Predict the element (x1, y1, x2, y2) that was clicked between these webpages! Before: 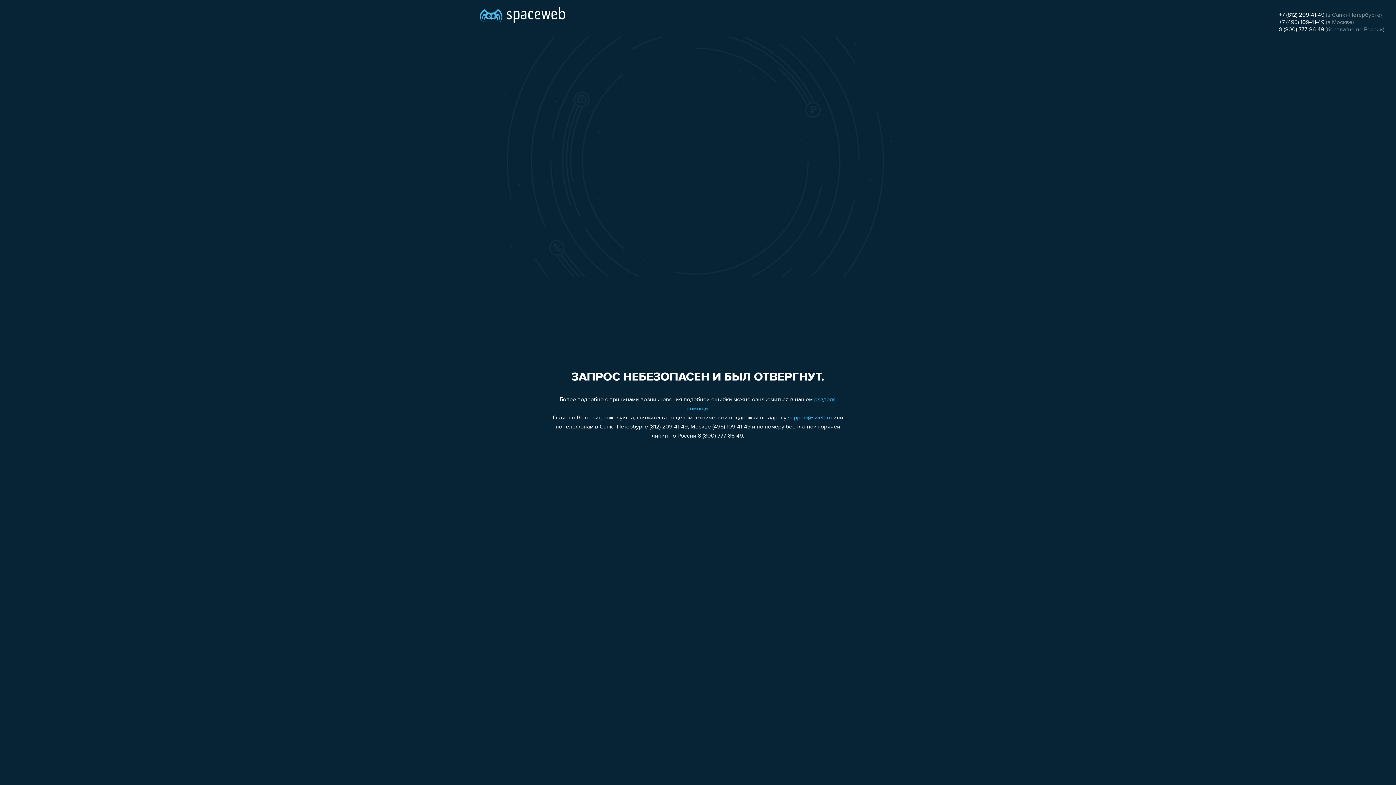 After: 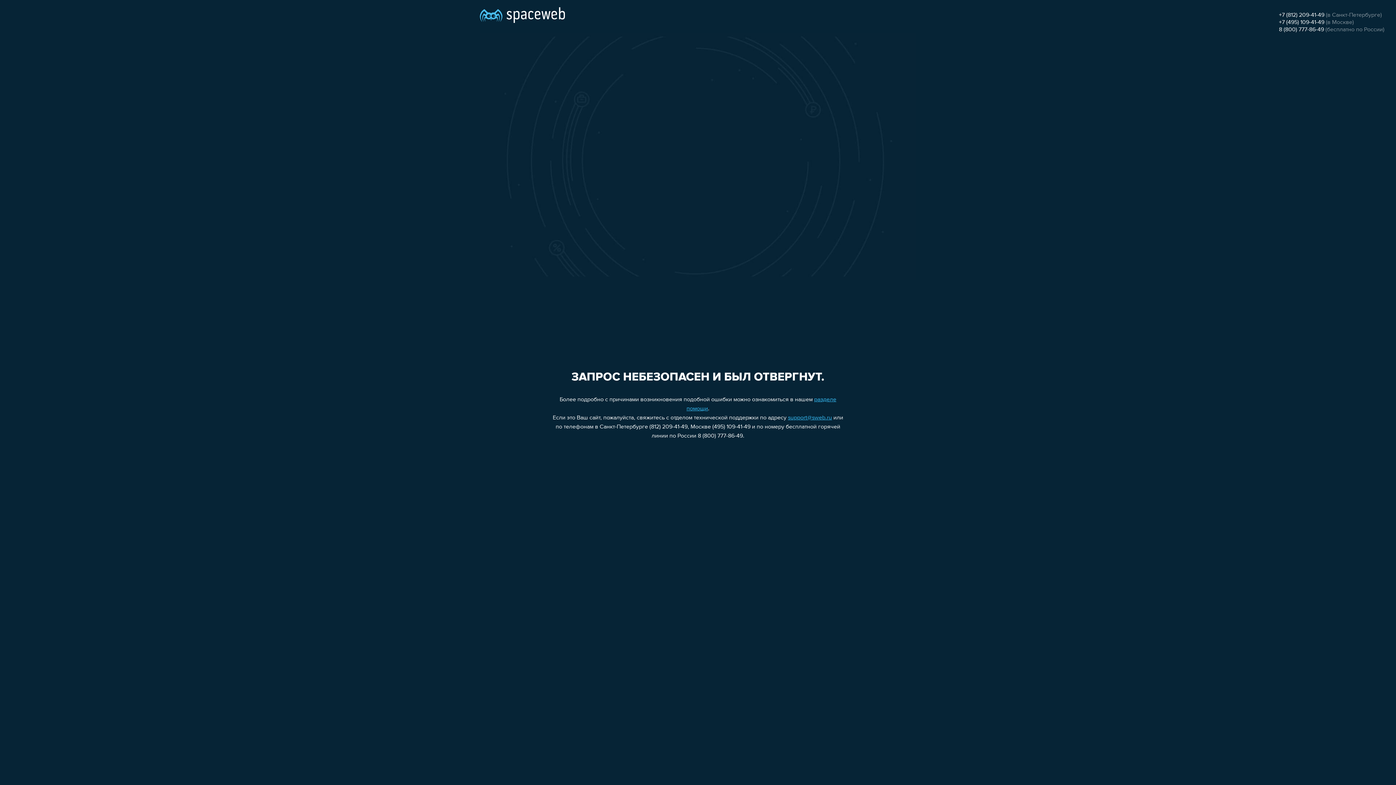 Action: label: +7 (812) 209-41-49 bbox: (1279, 12, 1324, 18)